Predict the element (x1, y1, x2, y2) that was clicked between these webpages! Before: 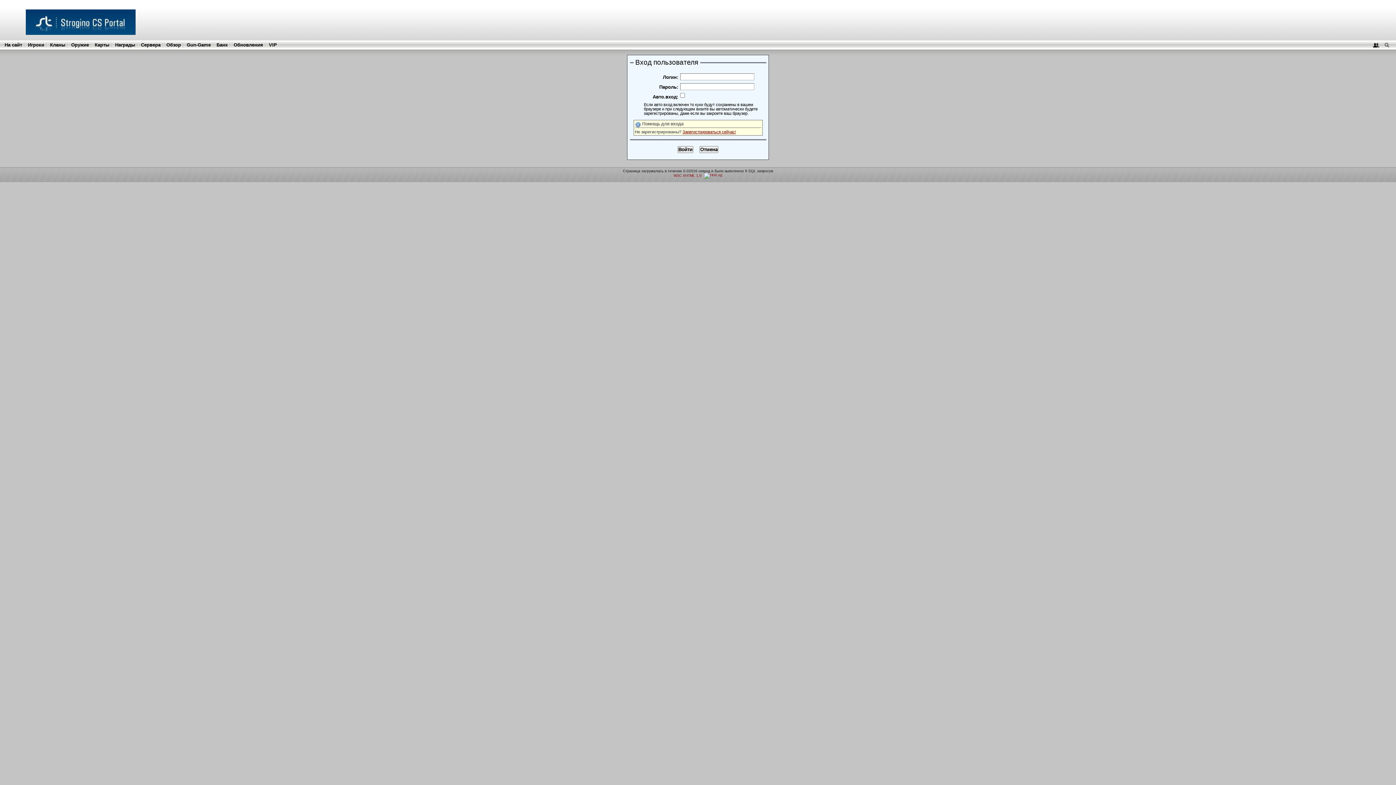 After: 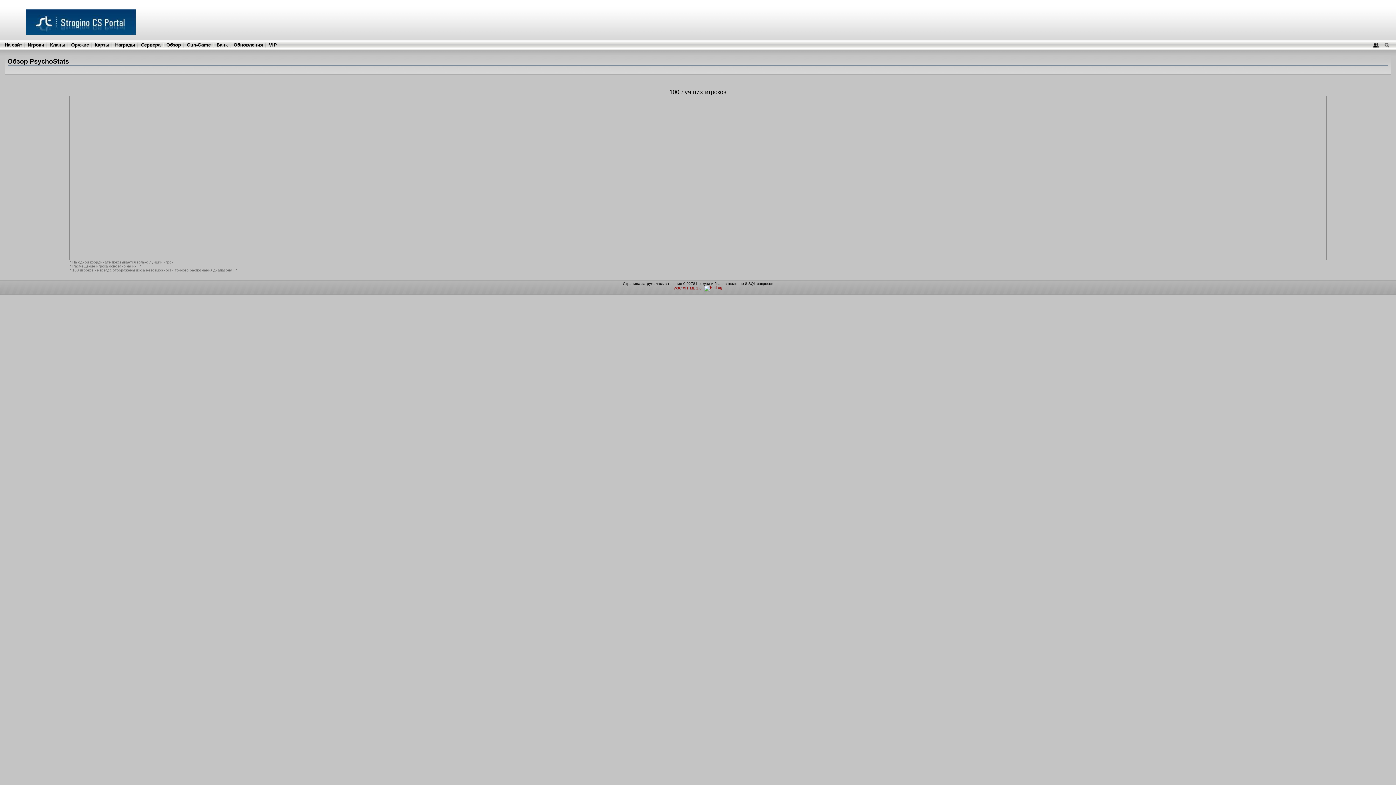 Action: label: Обзор bbox: (166, 42, 181, 47)